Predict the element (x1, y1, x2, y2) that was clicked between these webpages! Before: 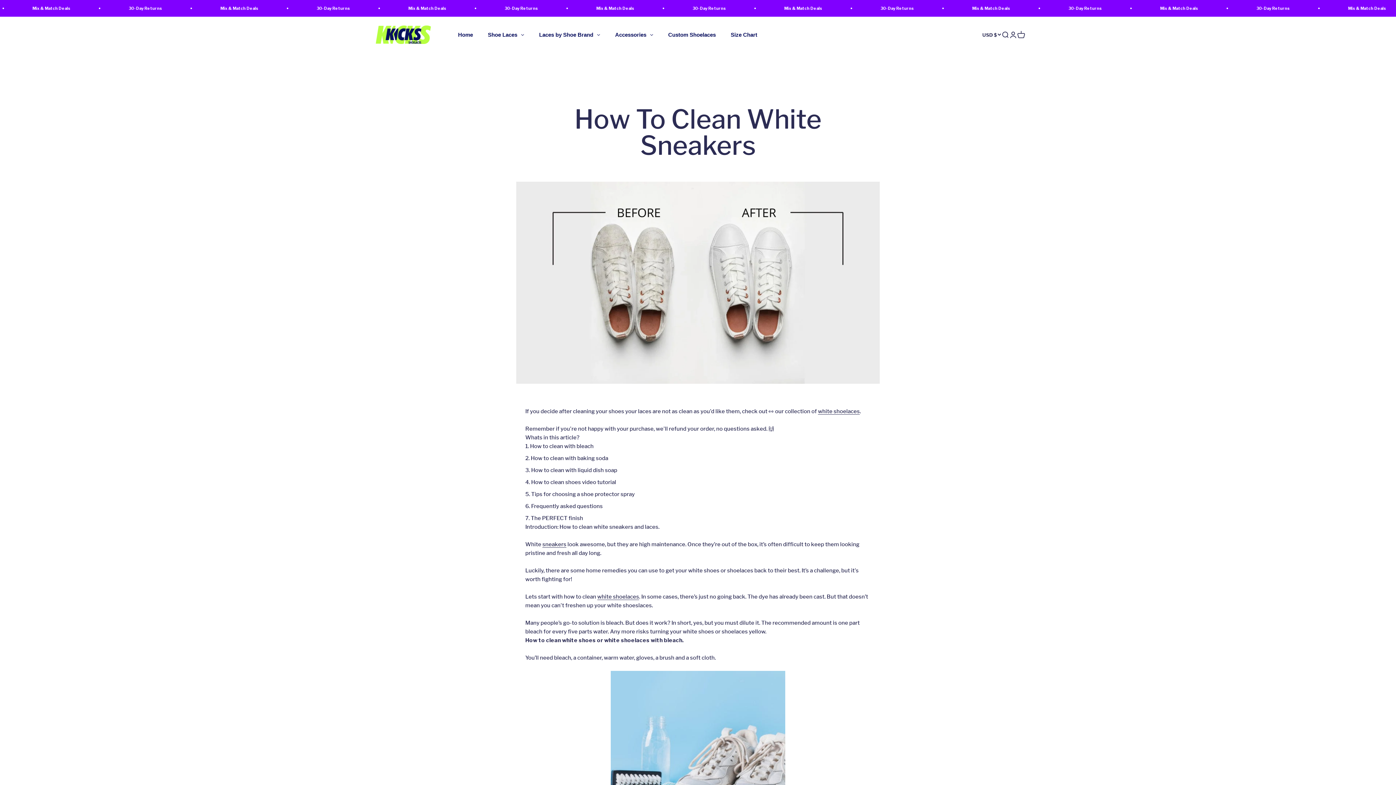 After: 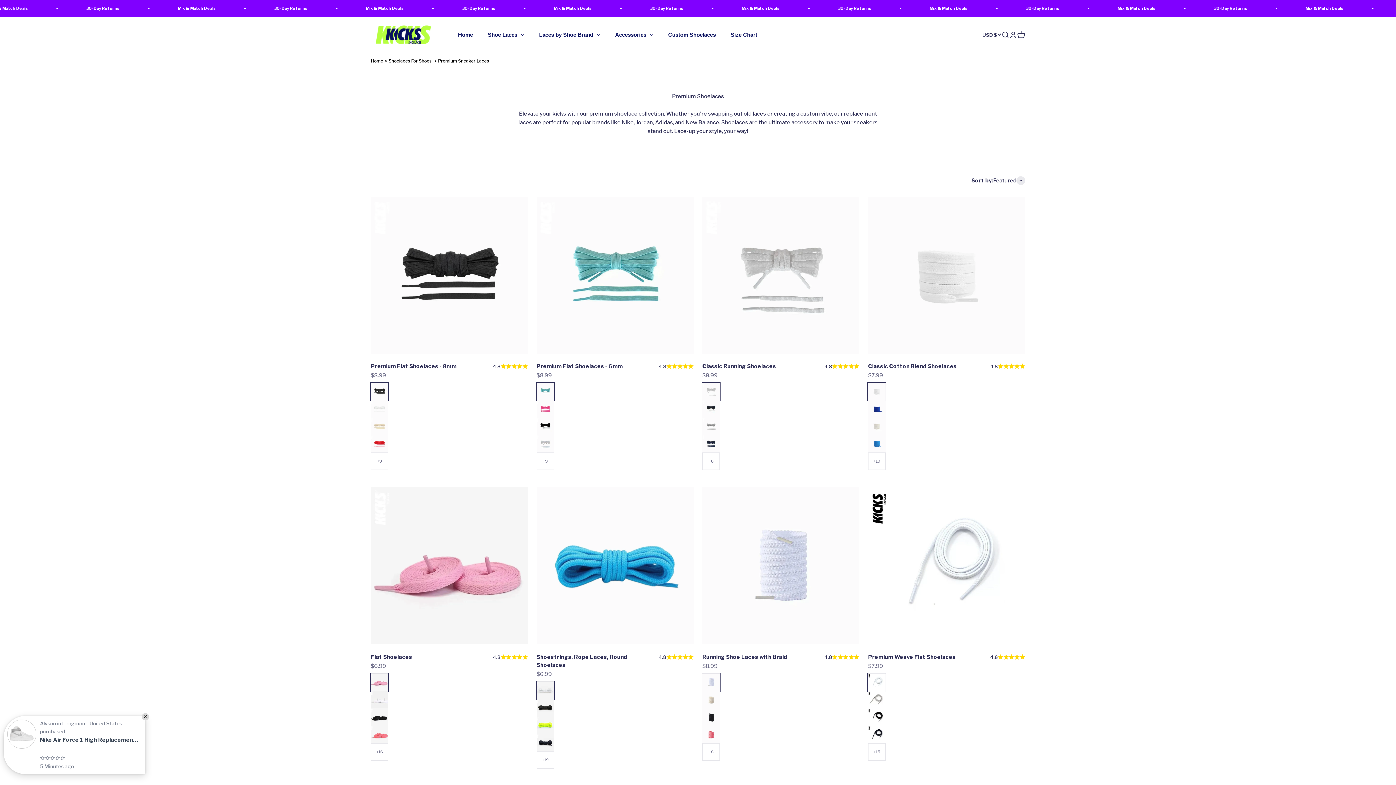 Action: bbox: (480, 25, 531, 43) label: Shoe Laces